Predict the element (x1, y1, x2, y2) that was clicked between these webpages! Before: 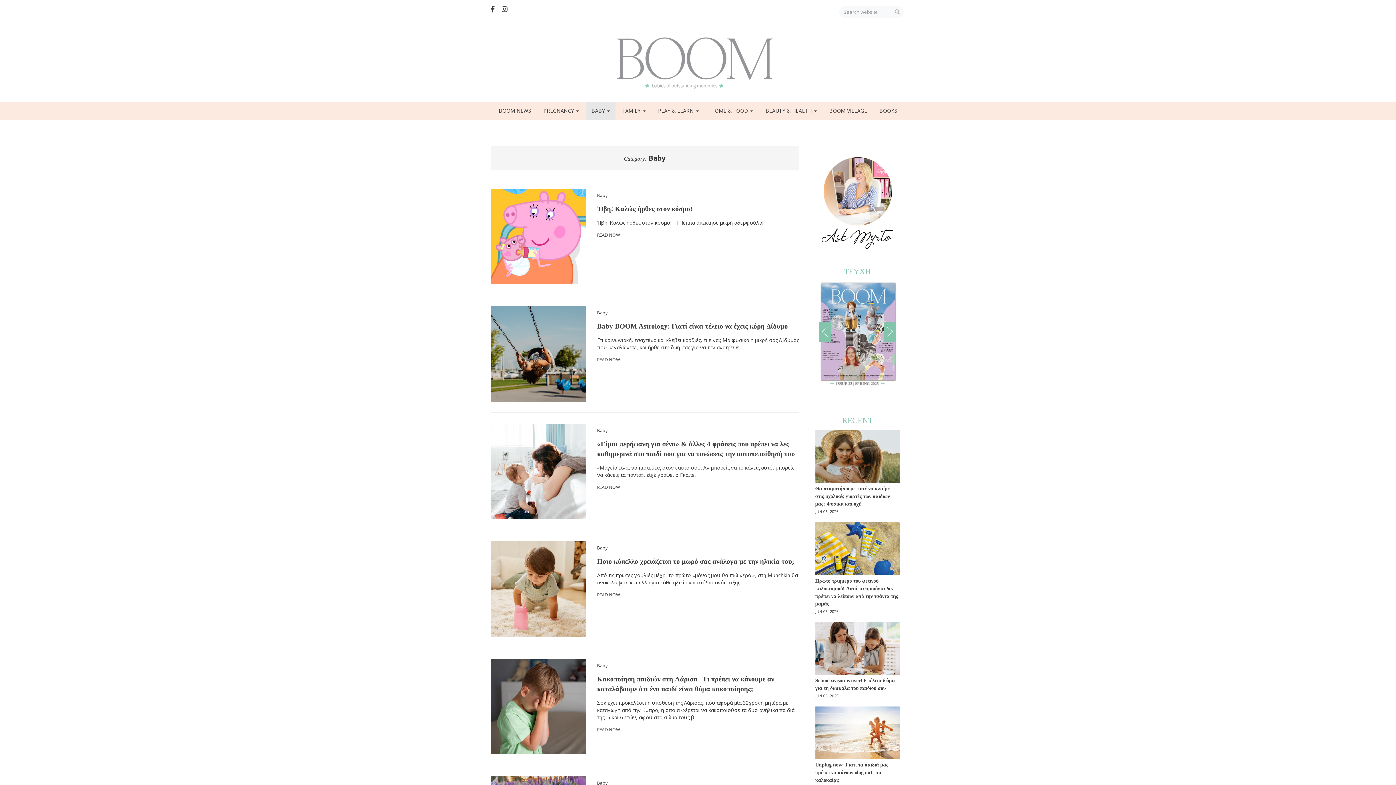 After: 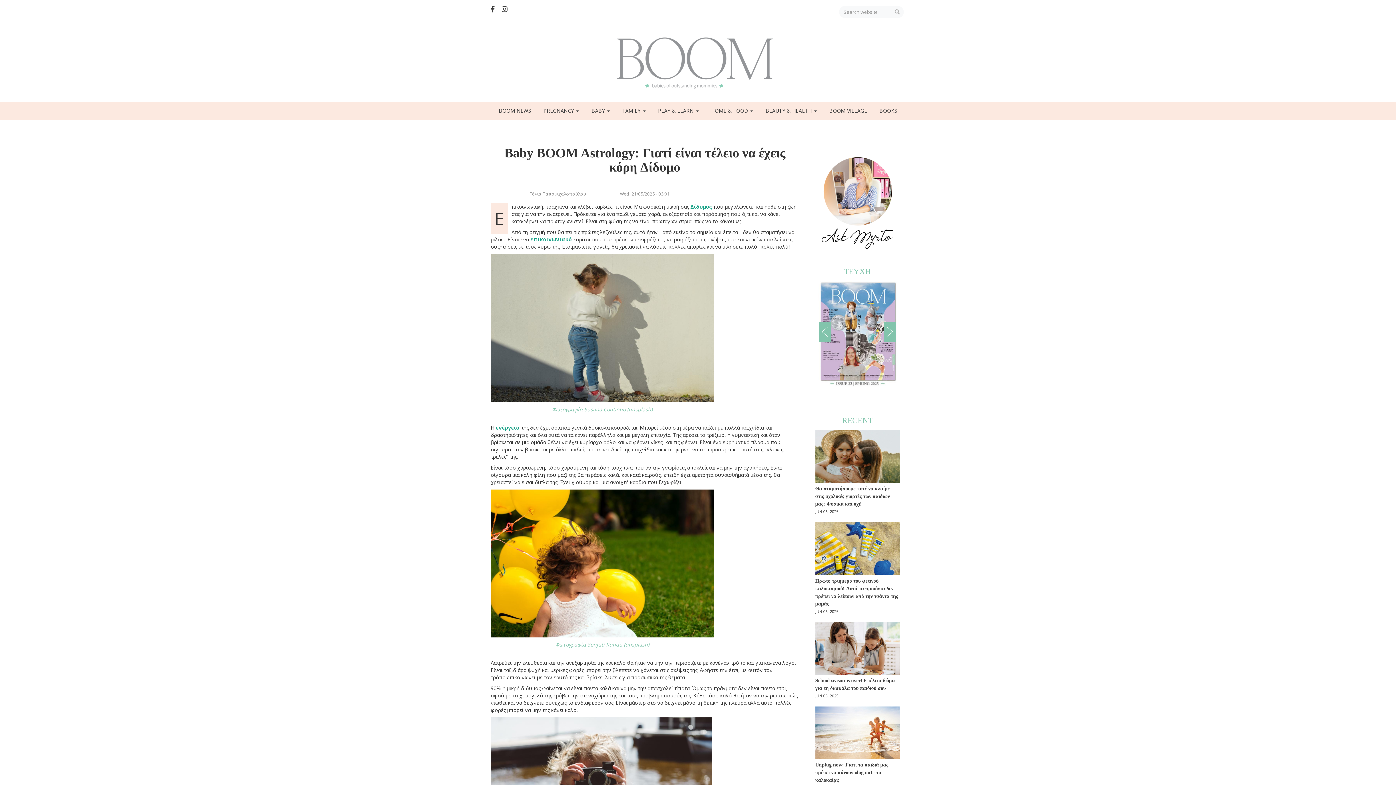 Action: bbox: (490, 349, 586, 356)